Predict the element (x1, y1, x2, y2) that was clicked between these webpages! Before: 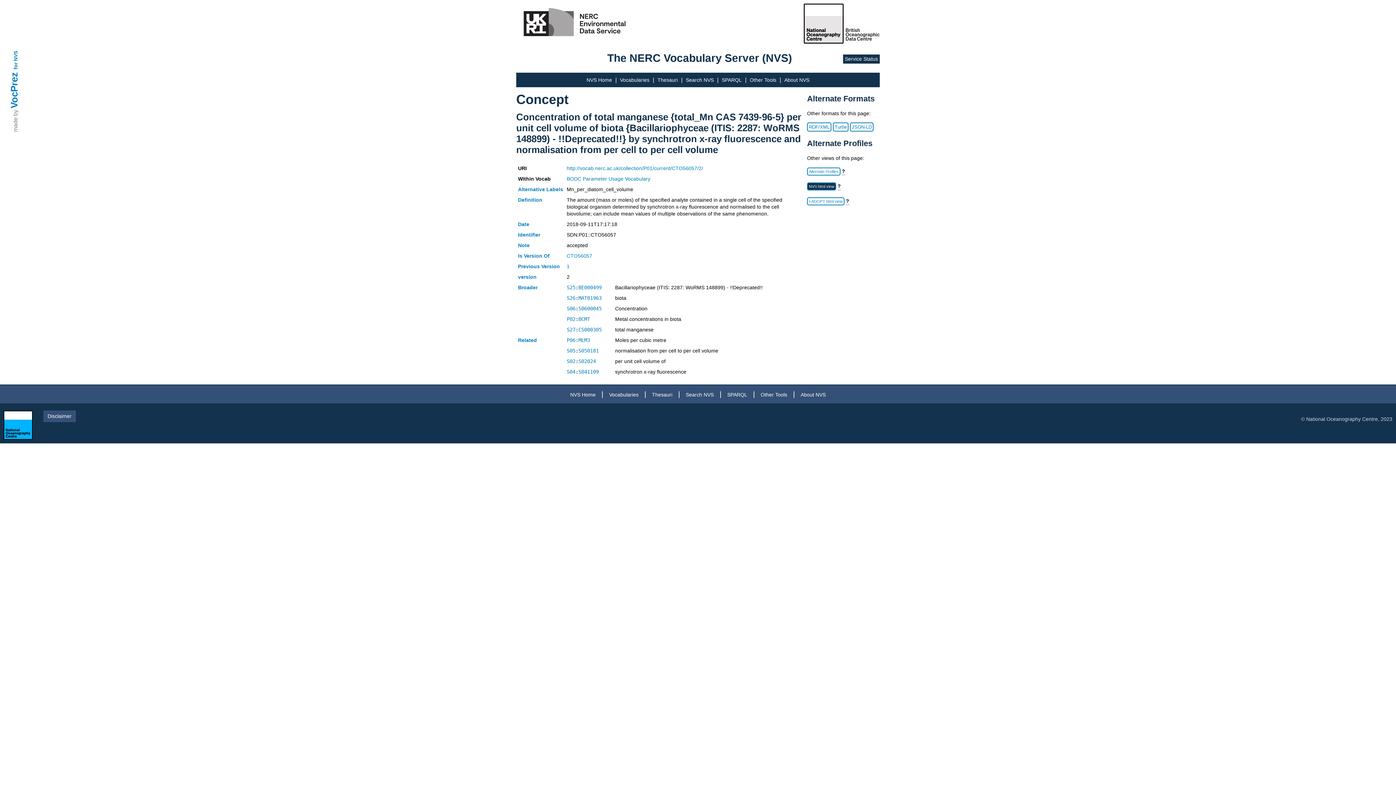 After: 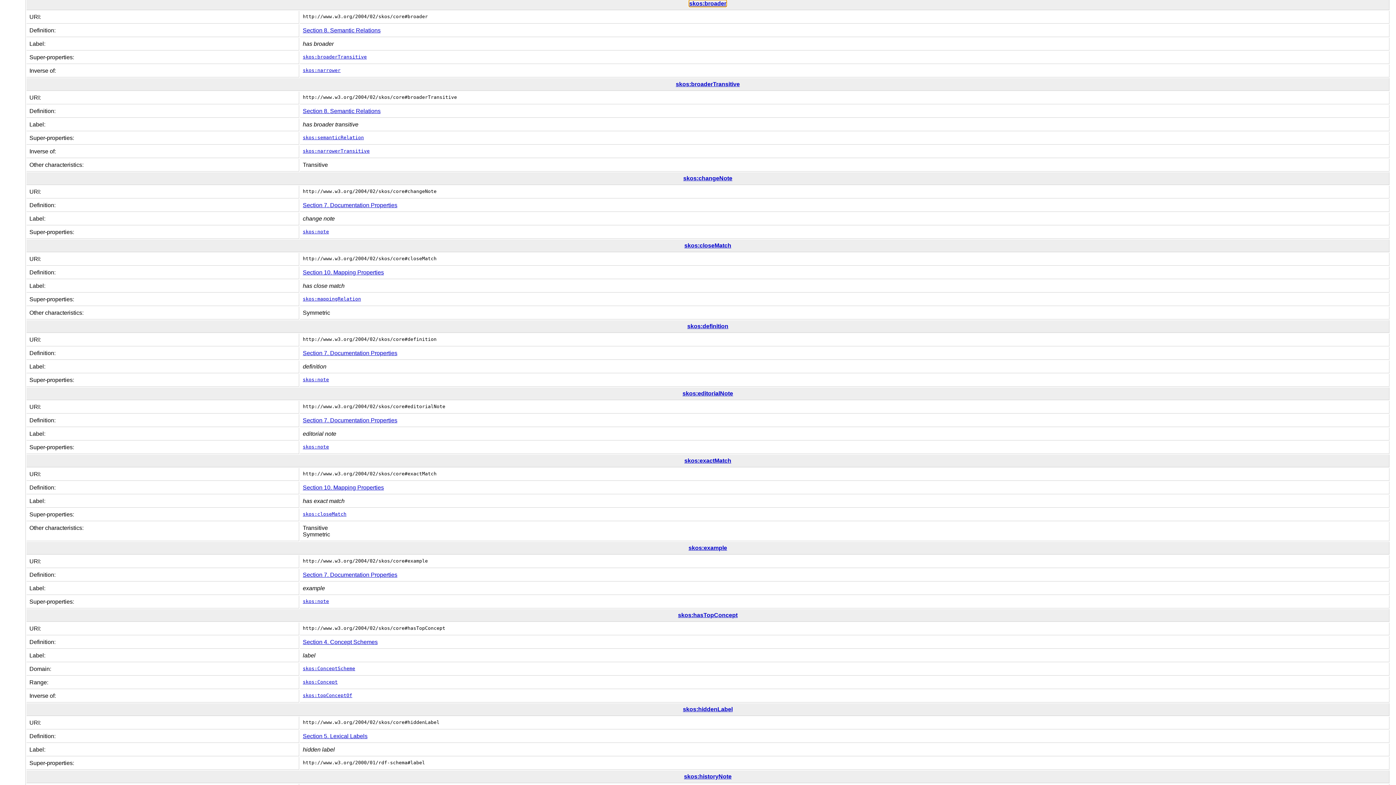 Action: label: Broader bbox: (518, 284, 537, 290)